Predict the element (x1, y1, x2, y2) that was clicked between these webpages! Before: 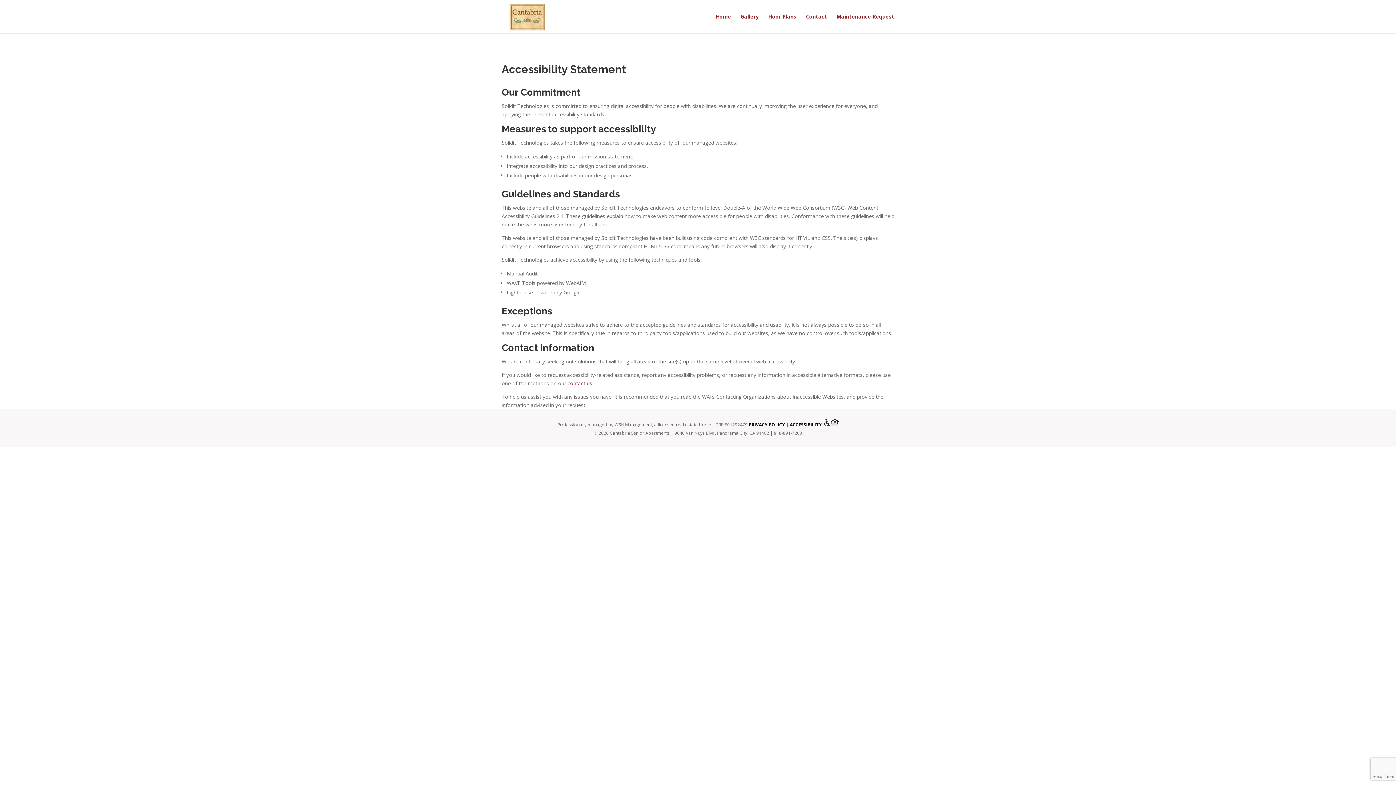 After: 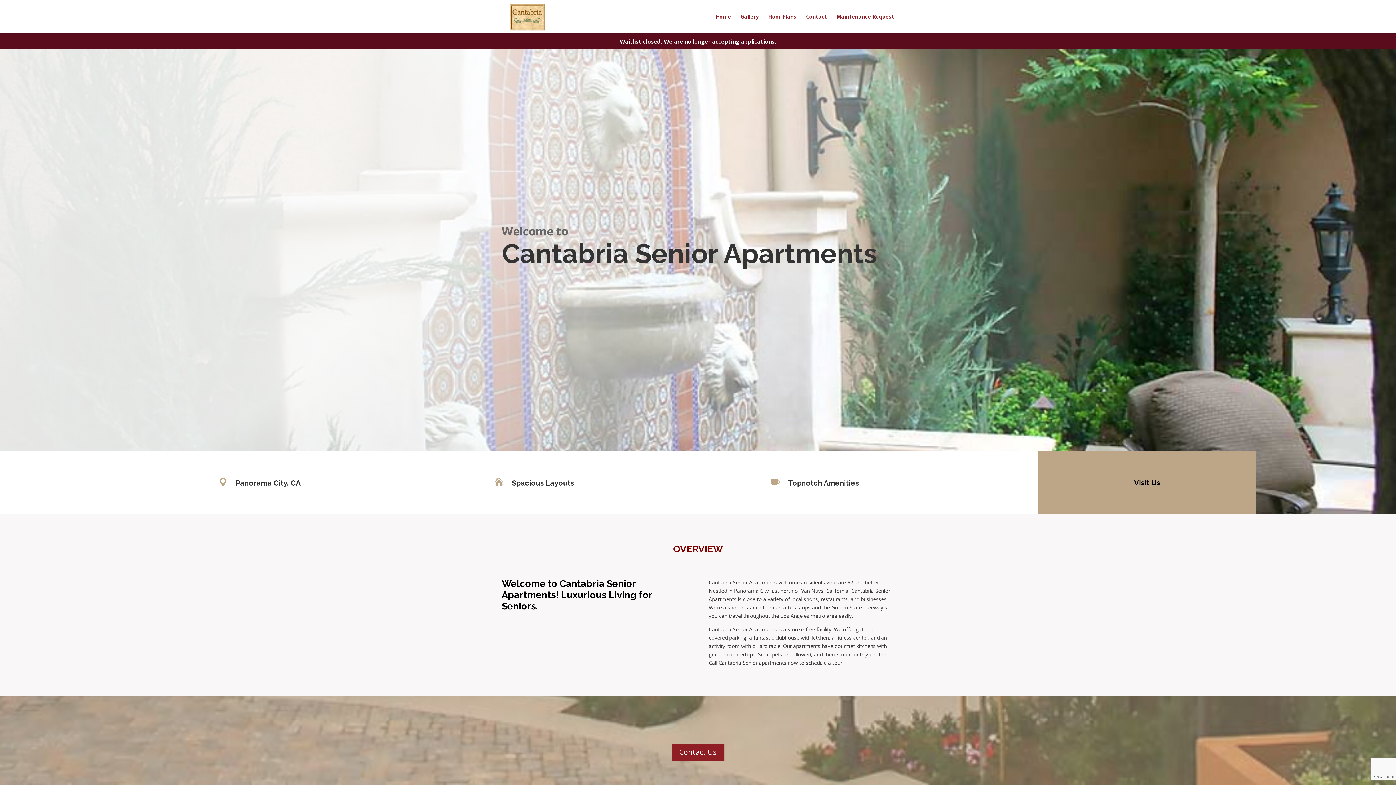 Action: label: Home bbox: (716, 14, 731, 33)